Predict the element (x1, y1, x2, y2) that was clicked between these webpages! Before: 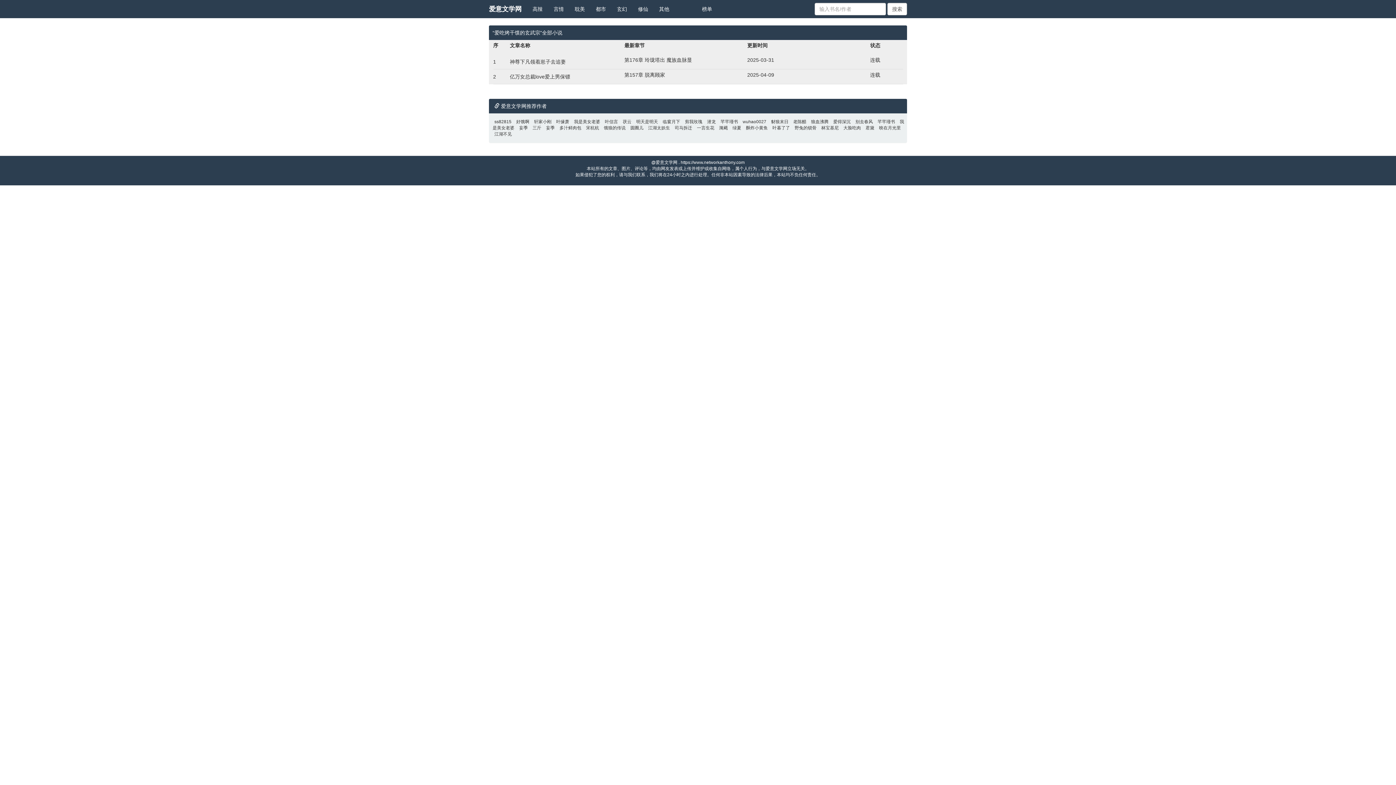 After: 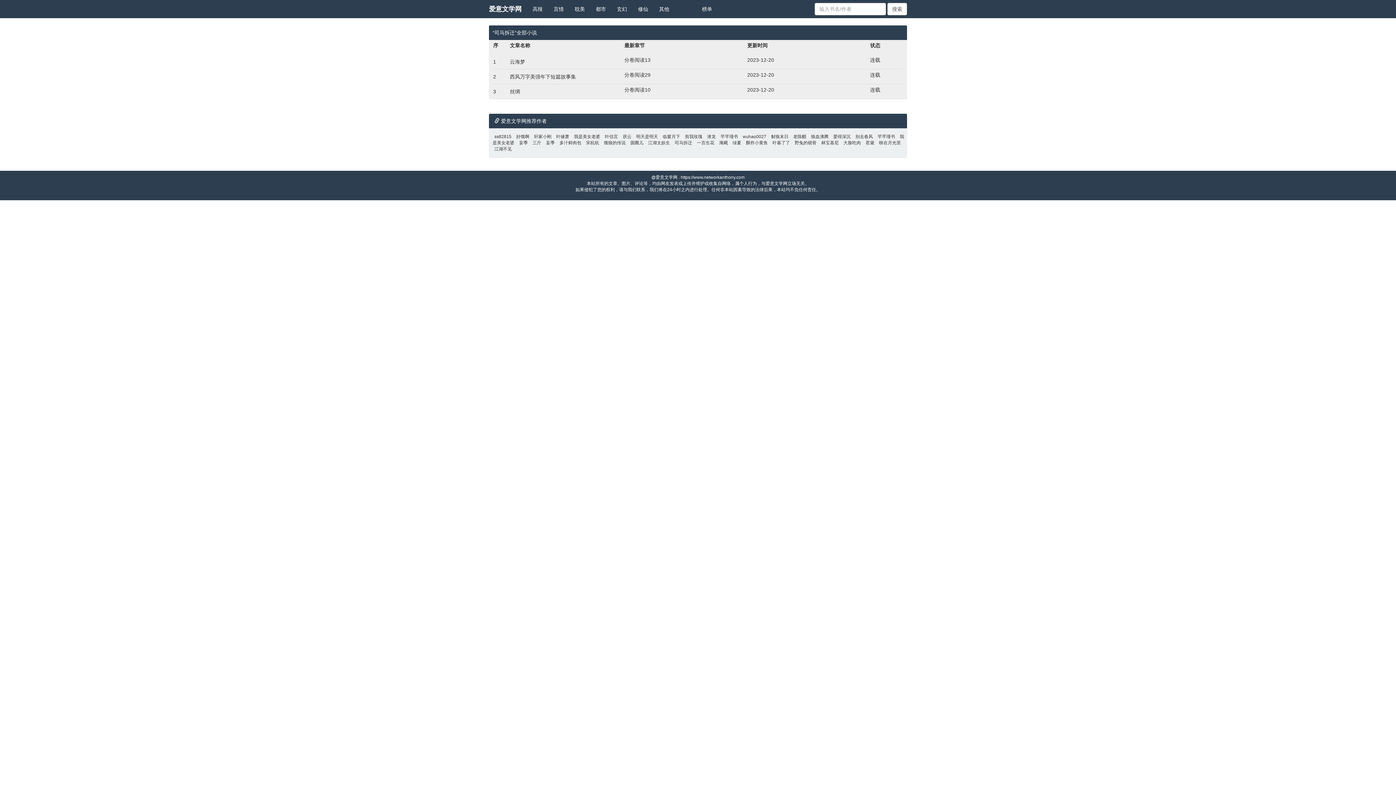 Action: bbox: (673, 125, 694, 130) label: 司马拆迁